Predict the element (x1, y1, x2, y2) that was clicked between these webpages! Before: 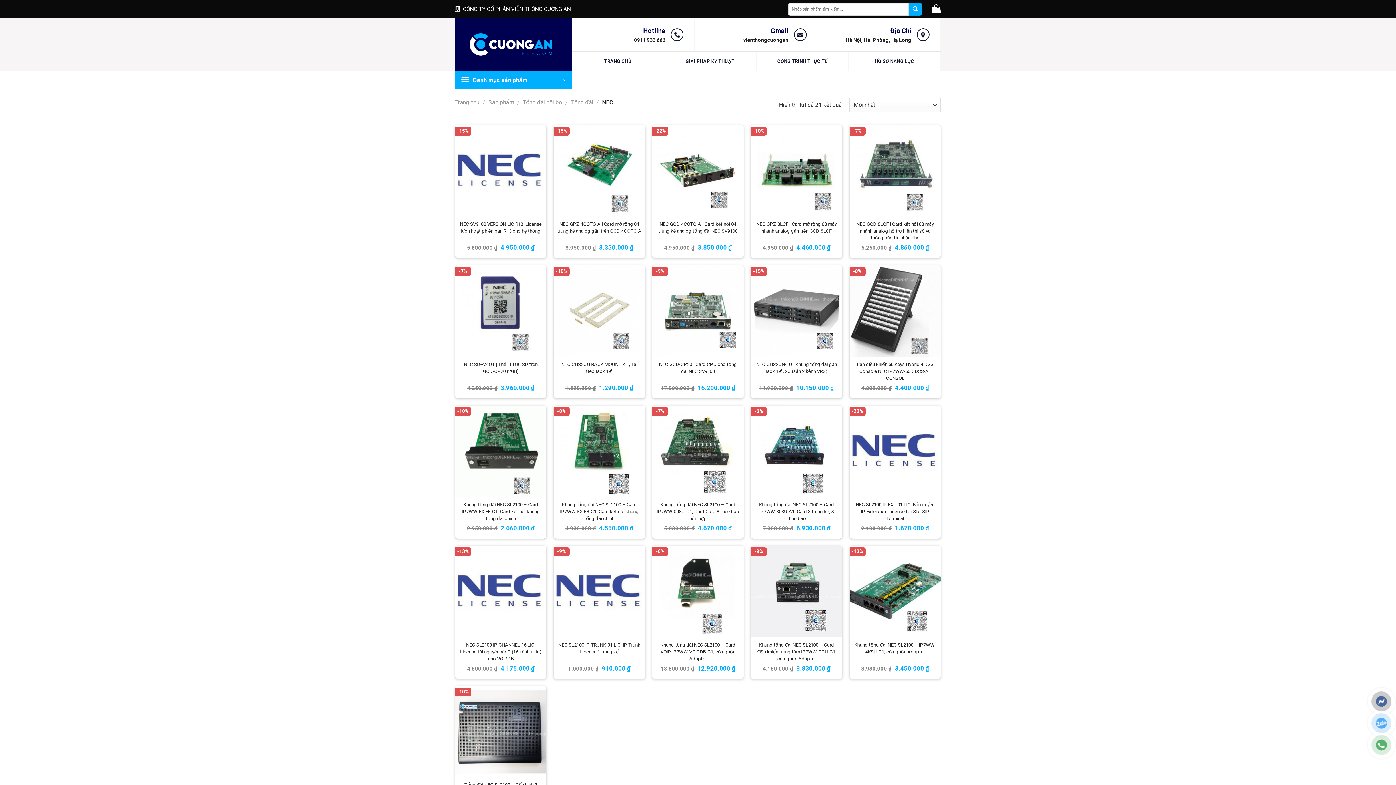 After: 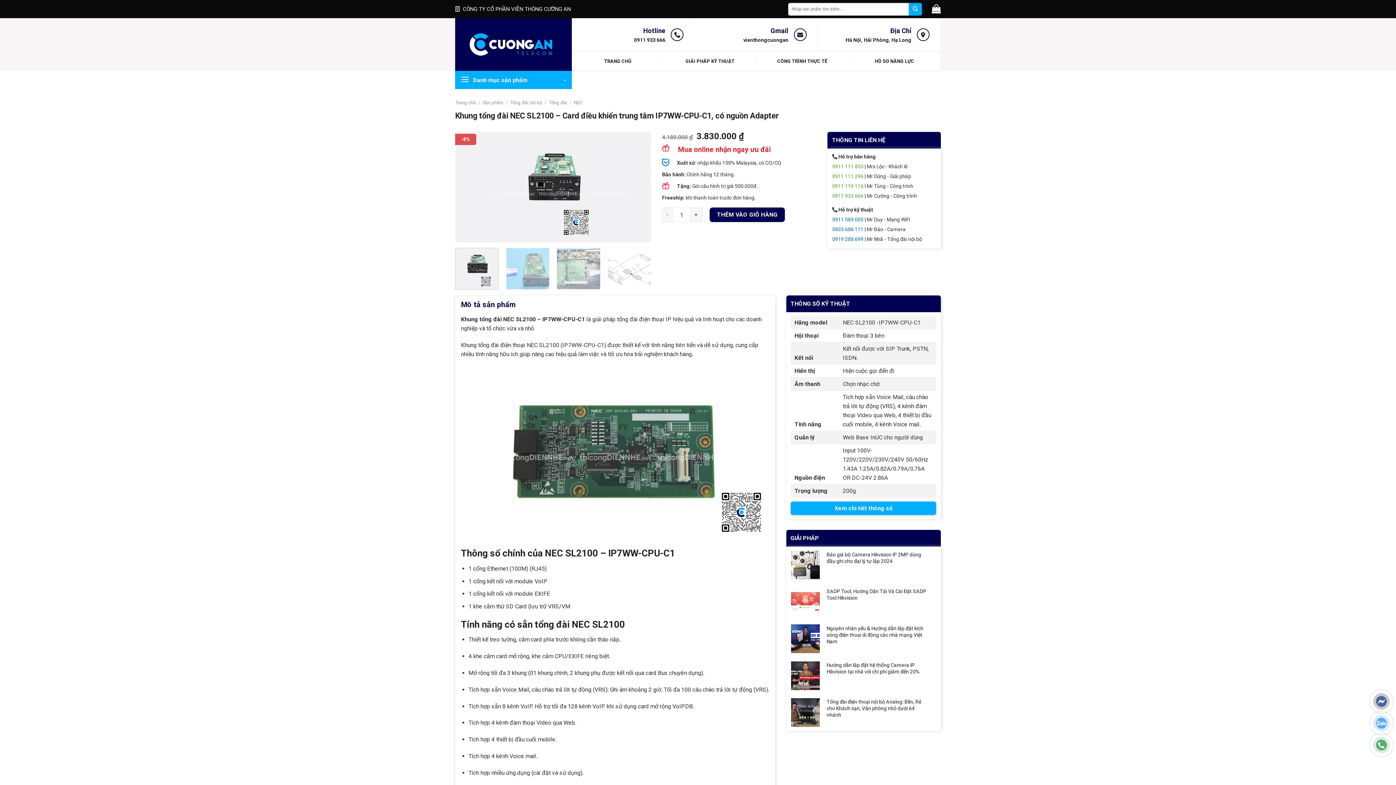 Action: label: Khung tổng đài NEC SL2100 – Card điều khiển trung tâm IP7WW-CPU-C1, có nguồn Adapter bbox: (754, 641, 838, 662)